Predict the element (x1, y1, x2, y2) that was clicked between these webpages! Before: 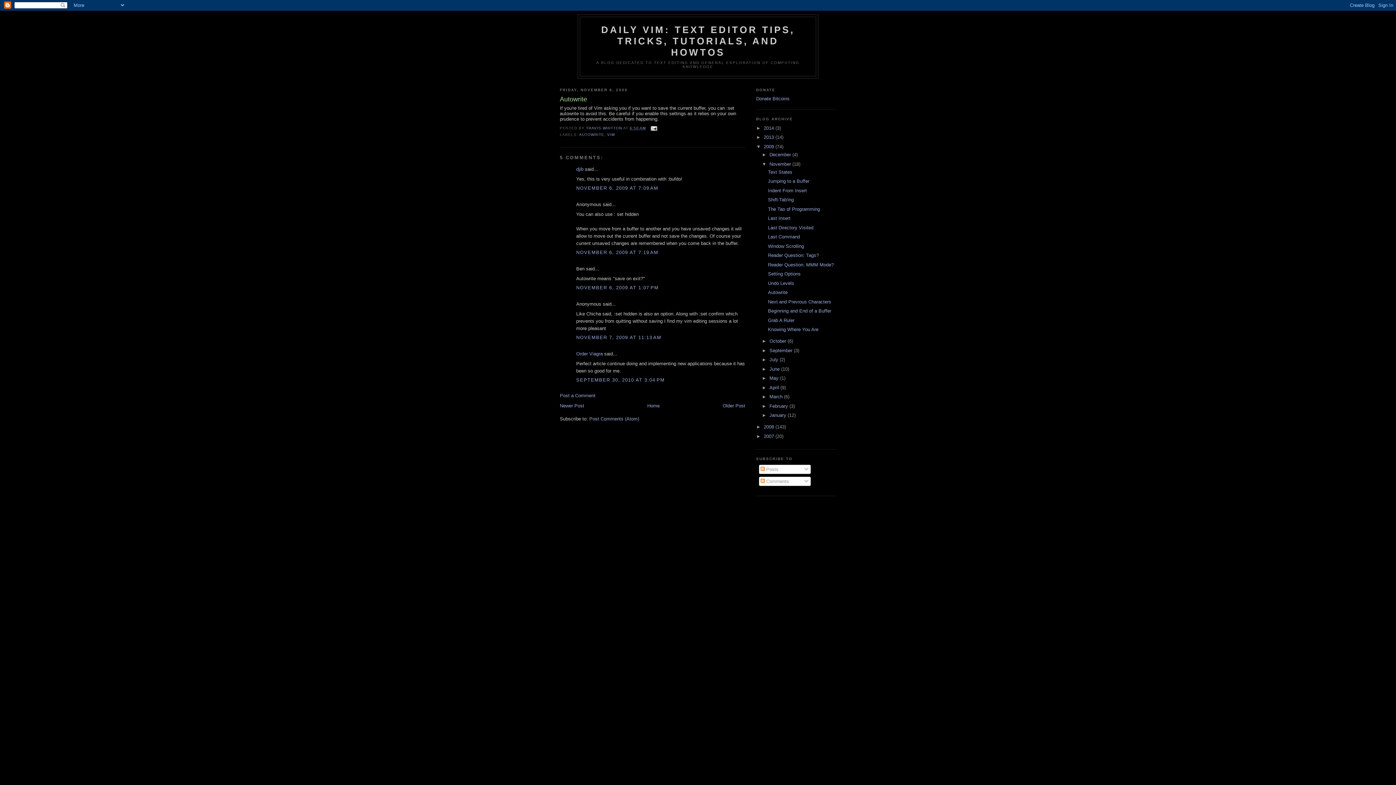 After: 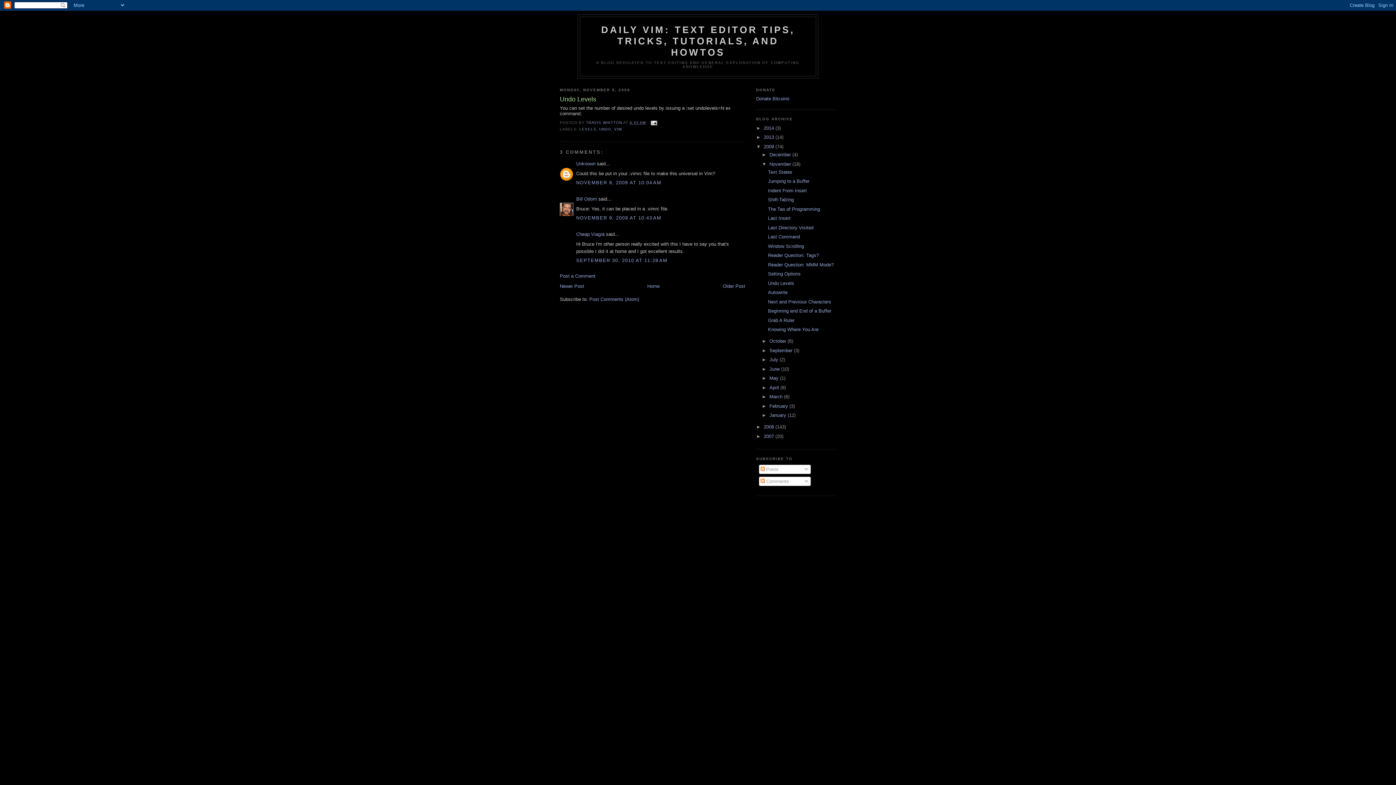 Action: bbox: (768, 280, 794, 286) label: Undo Levels